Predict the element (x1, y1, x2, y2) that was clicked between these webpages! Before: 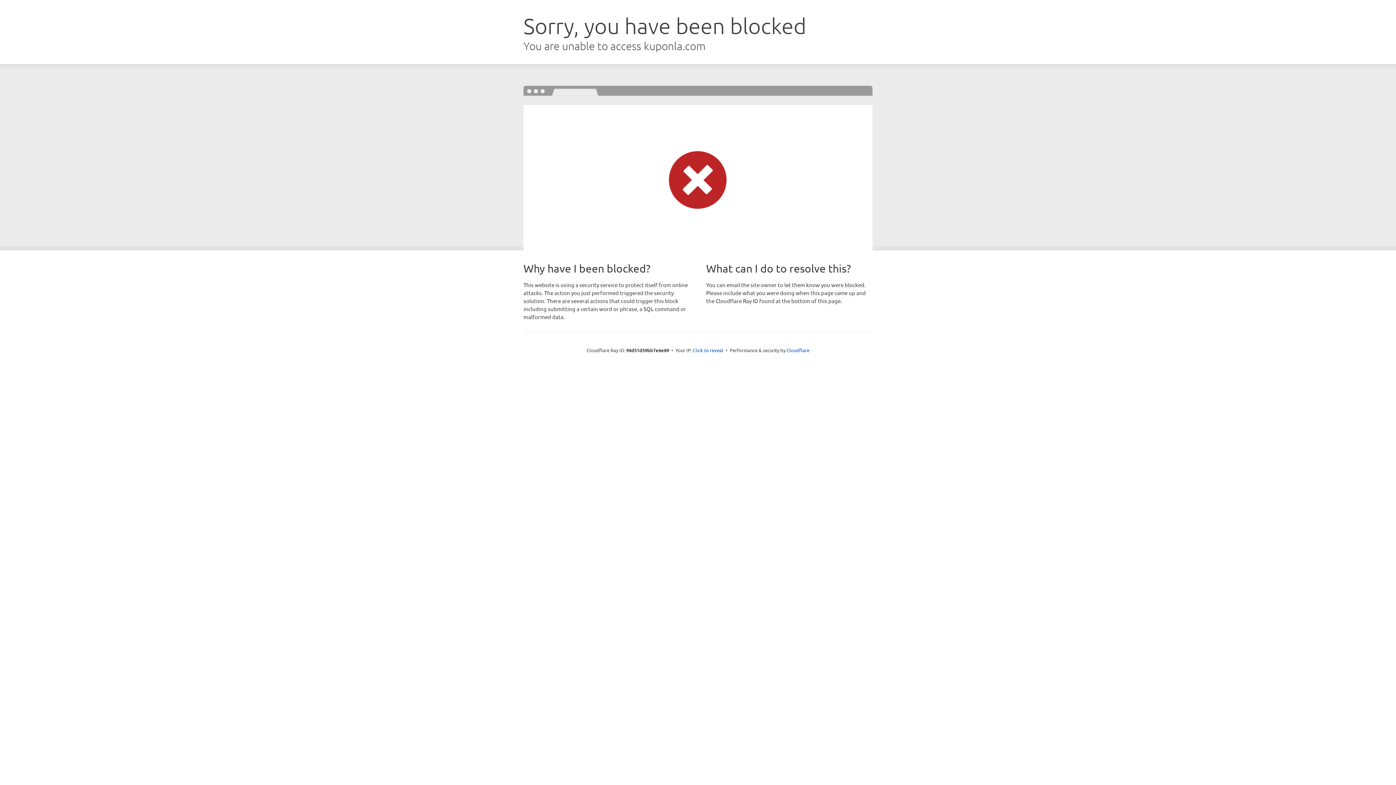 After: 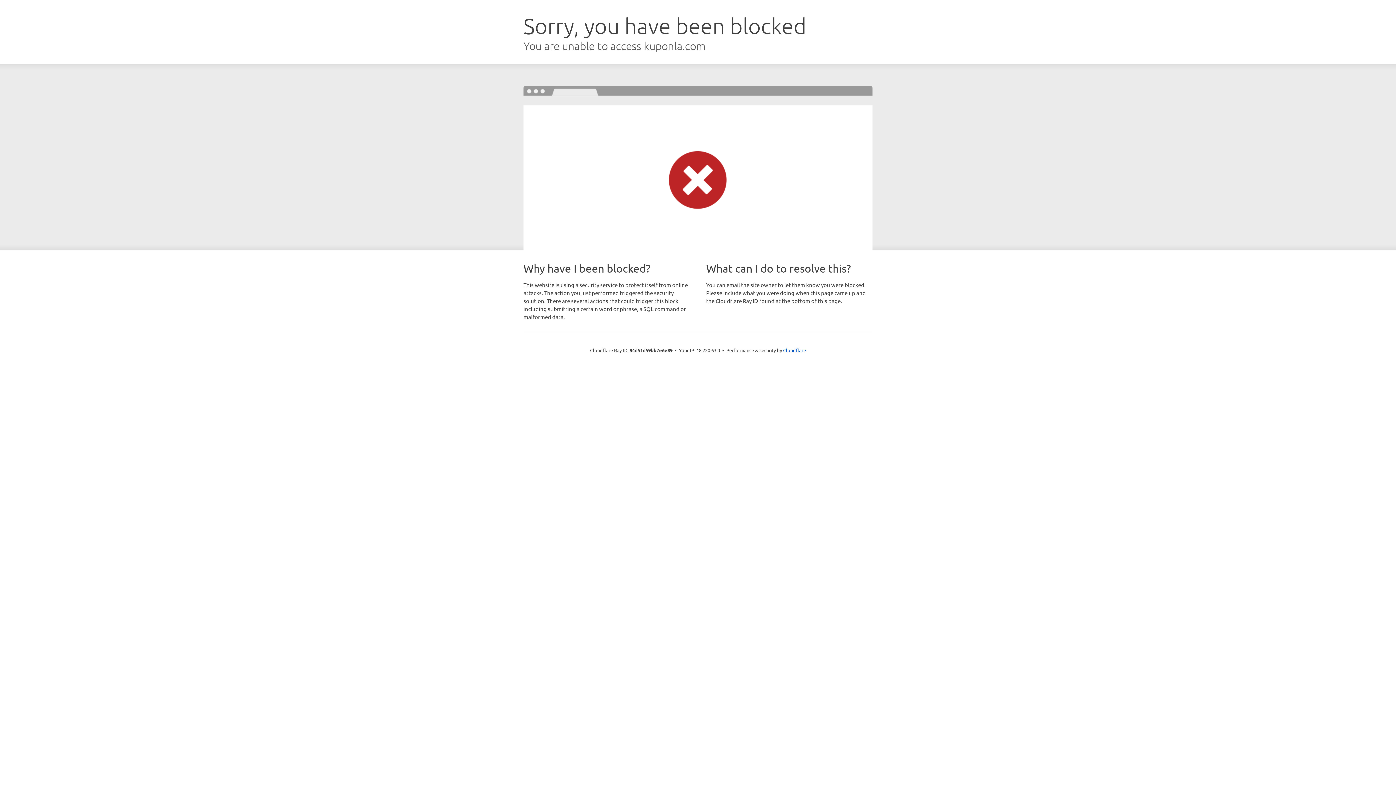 Action: bbox: (693, 346, 723, 353) label: Click to reveal